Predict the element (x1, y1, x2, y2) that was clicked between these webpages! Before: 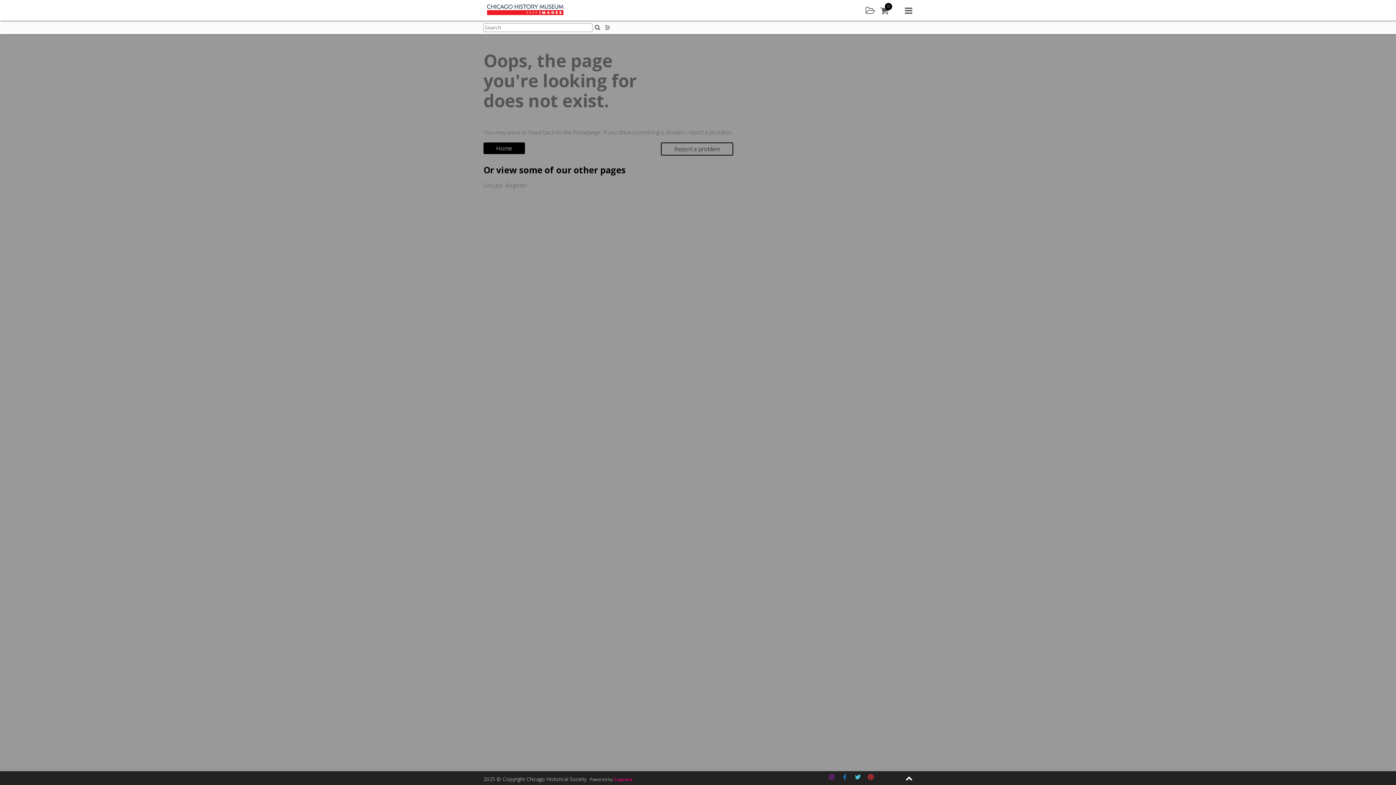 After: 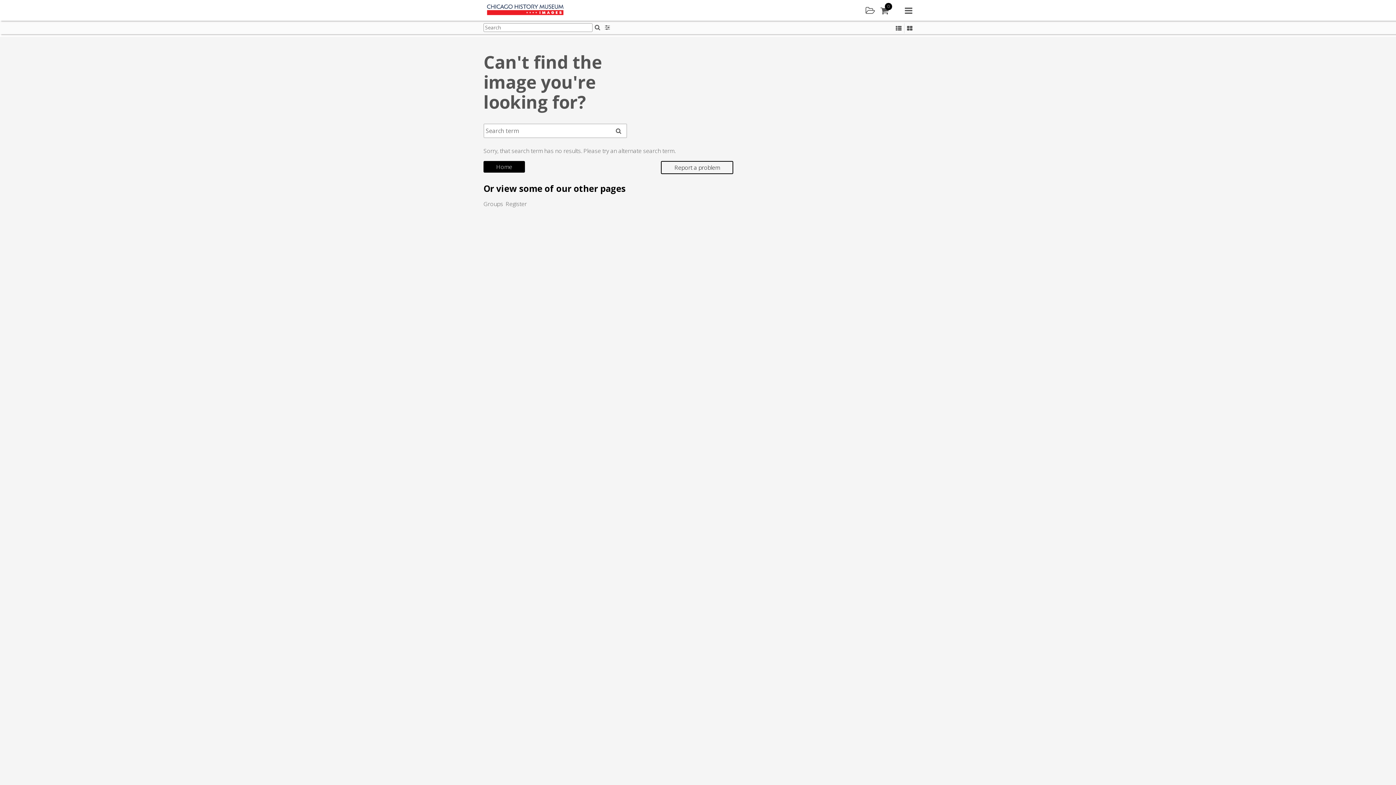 Action: bbox: (592, 22, 602, 32) label: Search